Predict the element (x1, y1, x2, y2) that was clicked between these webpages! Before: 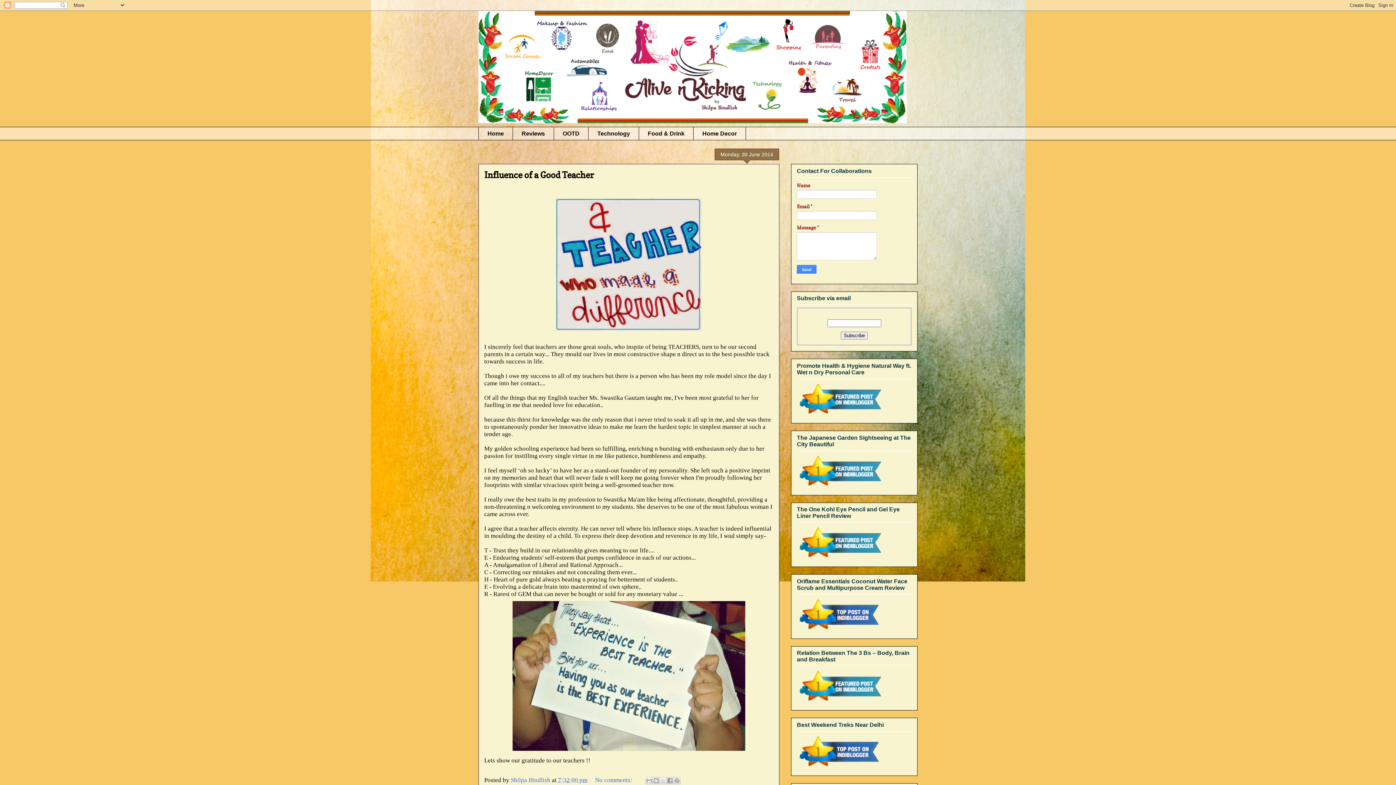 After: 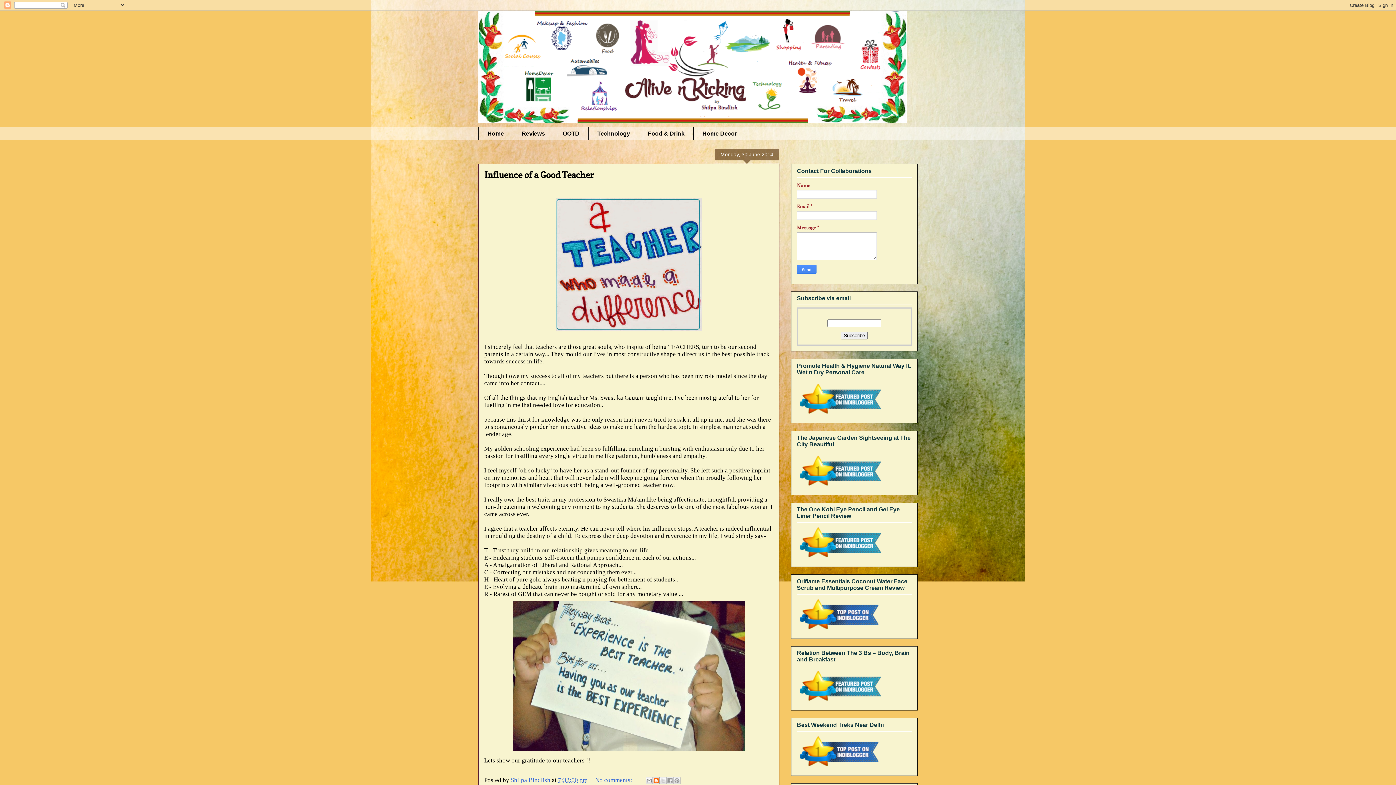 Action: label: BlogThis! bbox: (652, 777, 660, 784)